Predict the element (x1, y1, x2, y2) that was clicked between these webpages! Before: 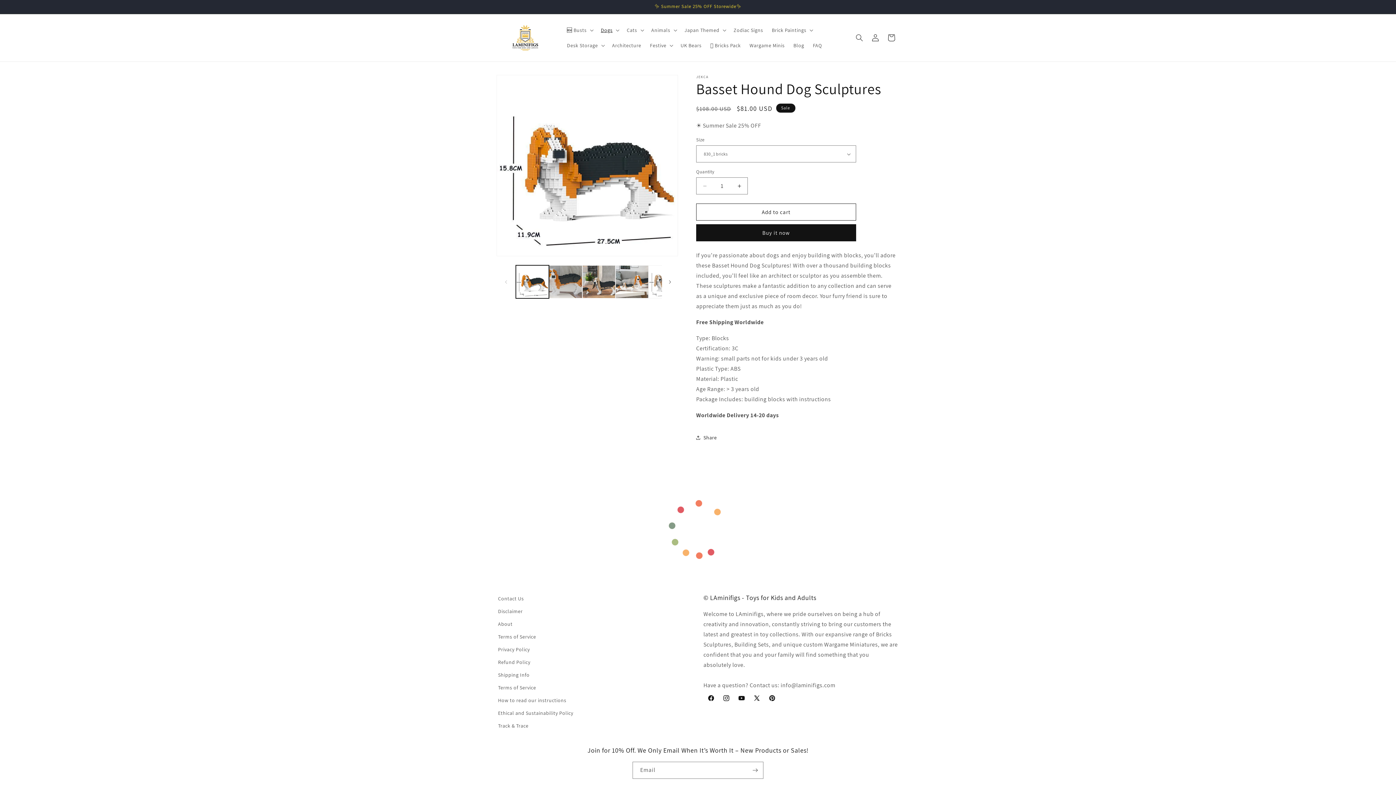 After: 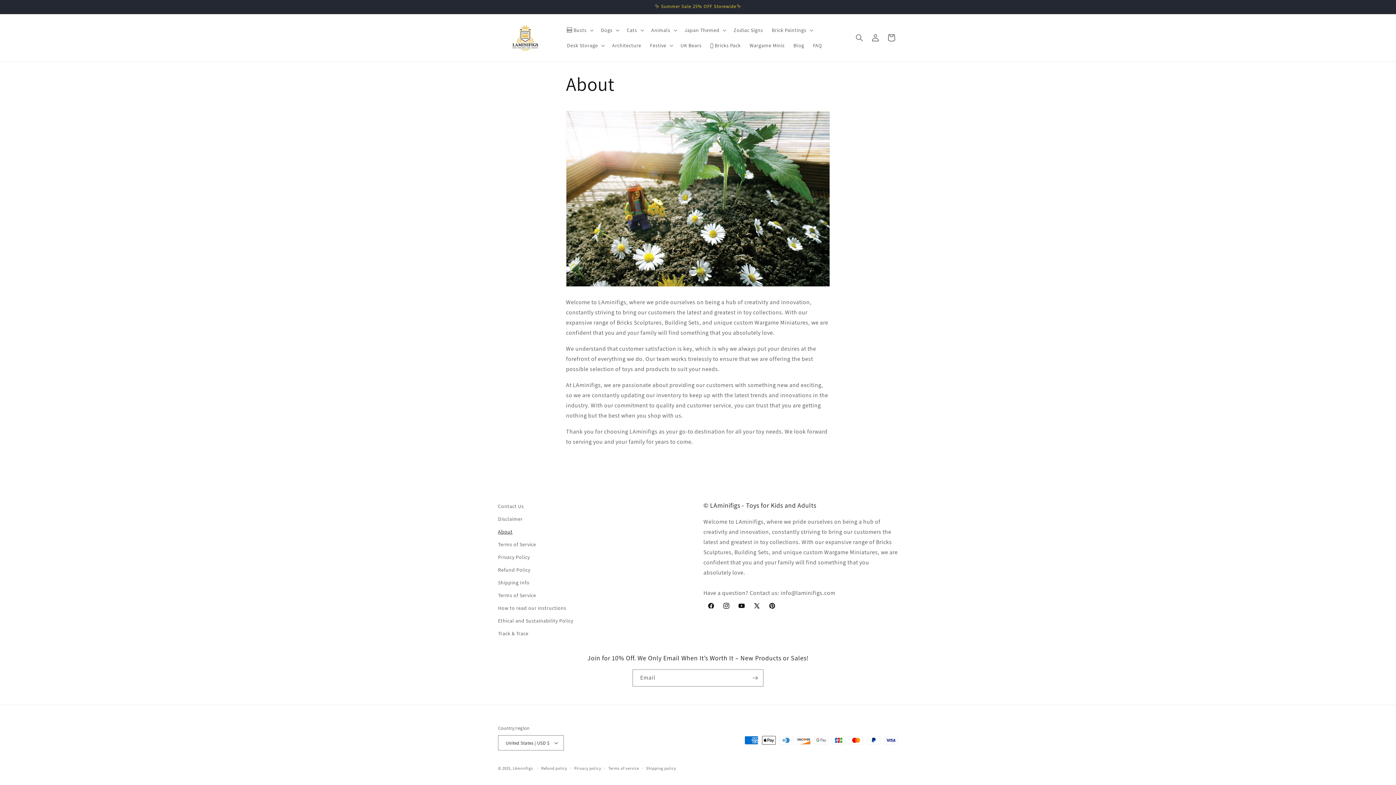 Action: bbox: (498, 618, 512, 630) label: About